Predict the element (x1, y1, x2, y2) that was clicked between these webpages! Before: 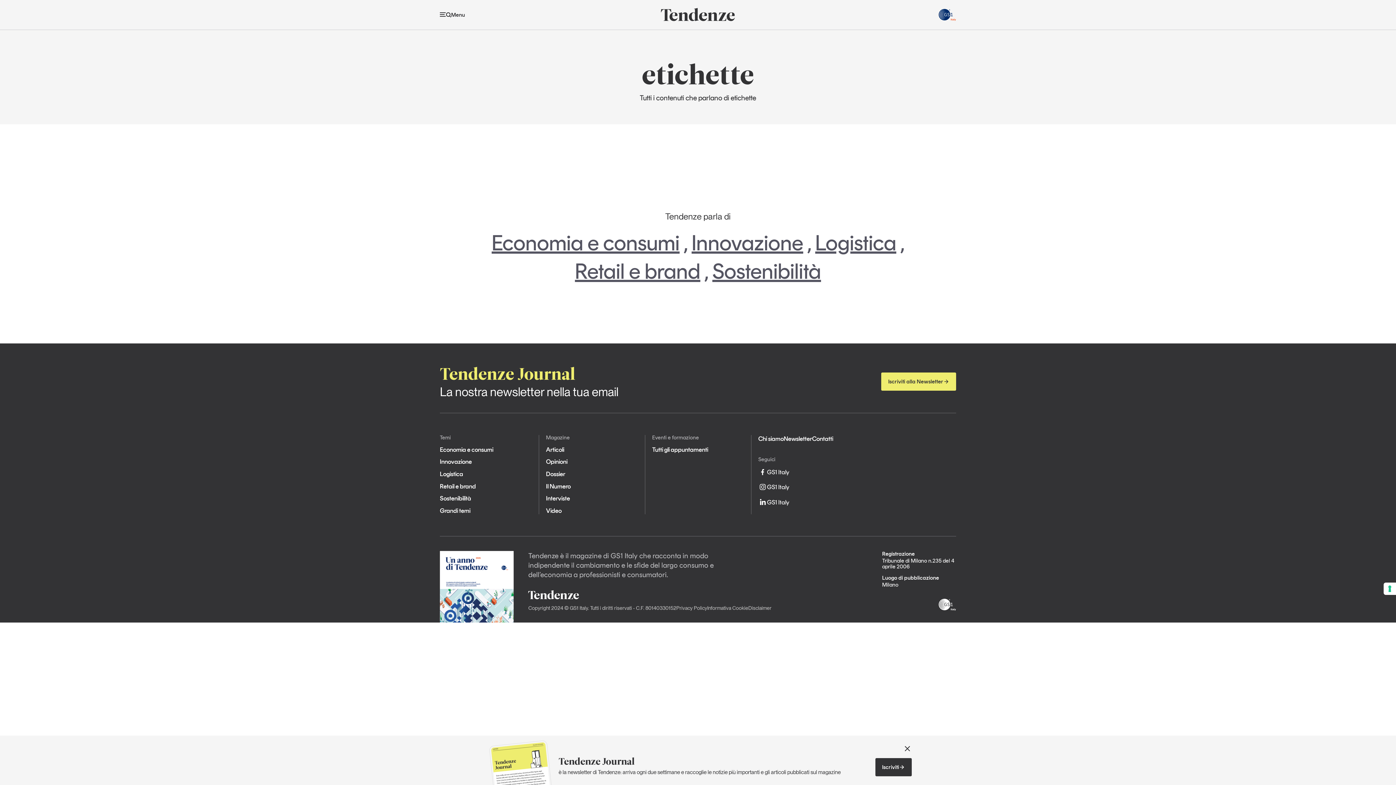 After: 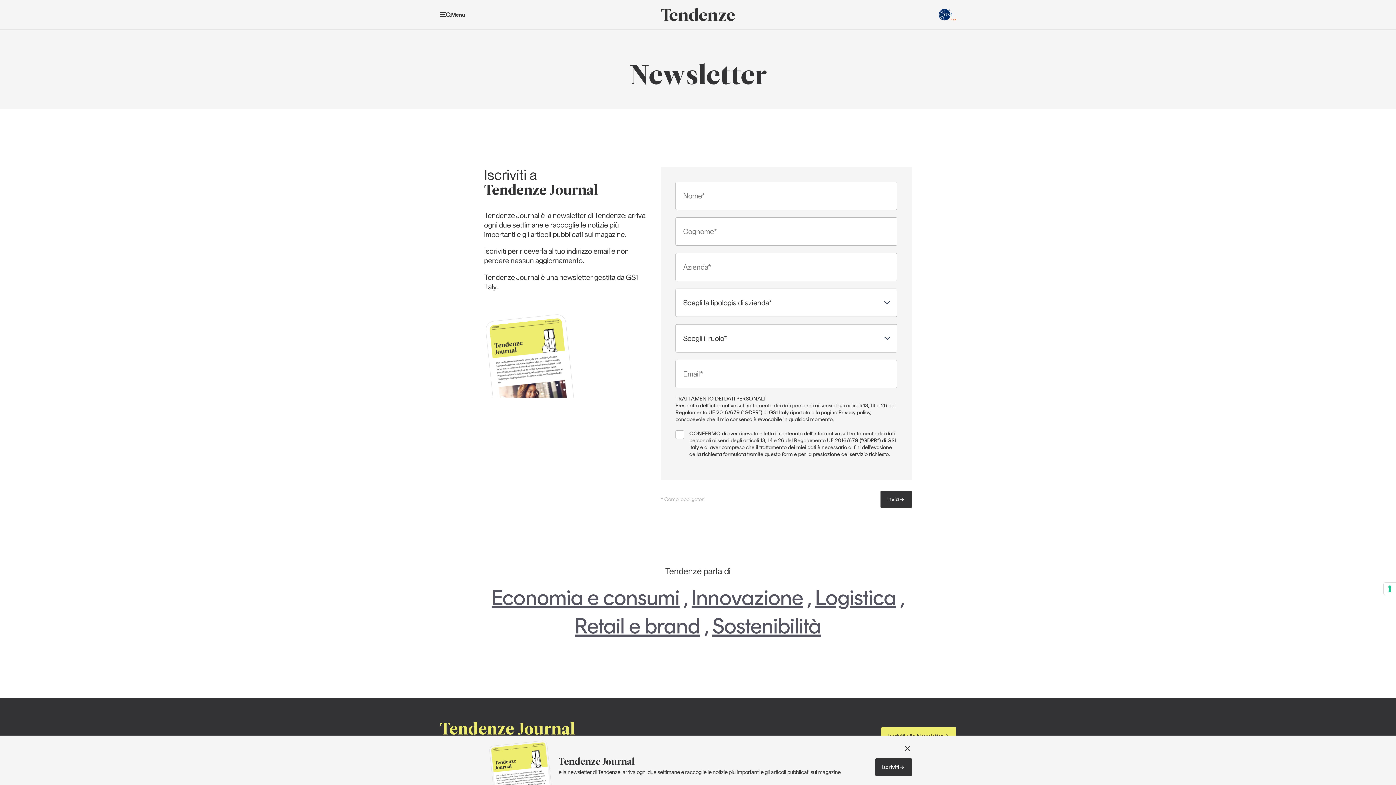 Action: bbox: (875, 758, 912, 776) label: Iscriviti